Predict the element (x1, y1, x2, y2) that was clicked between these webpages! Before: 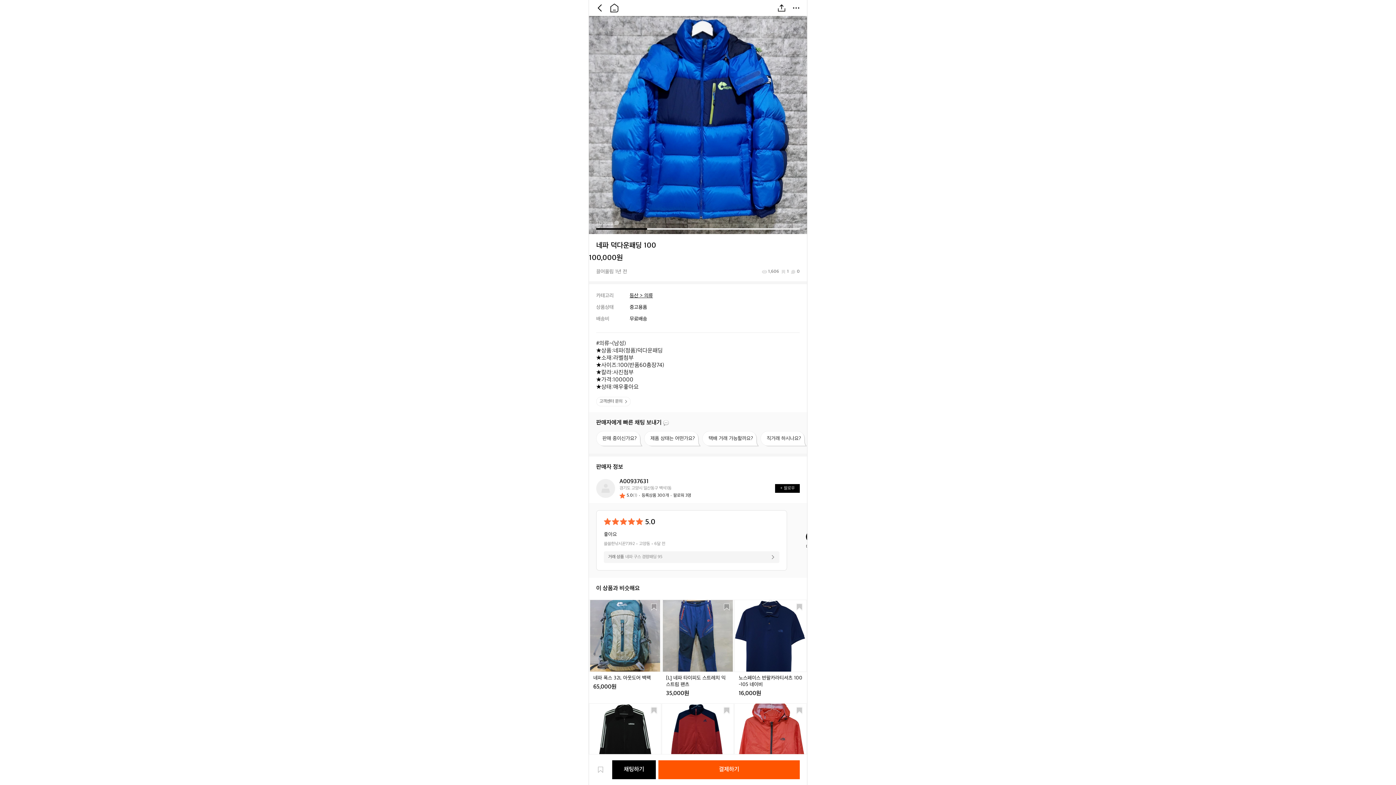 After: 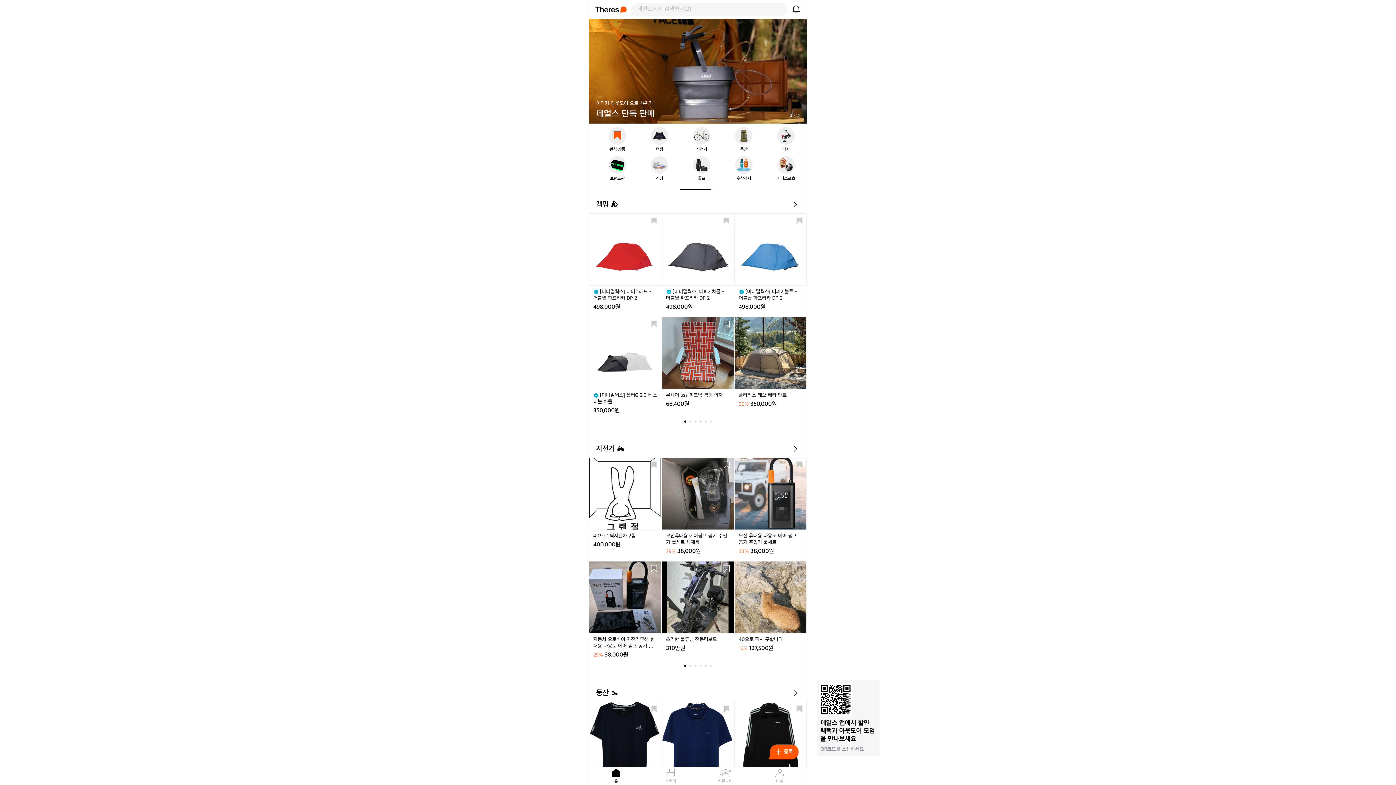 Action: bbox: (608, 2, 620, 13)